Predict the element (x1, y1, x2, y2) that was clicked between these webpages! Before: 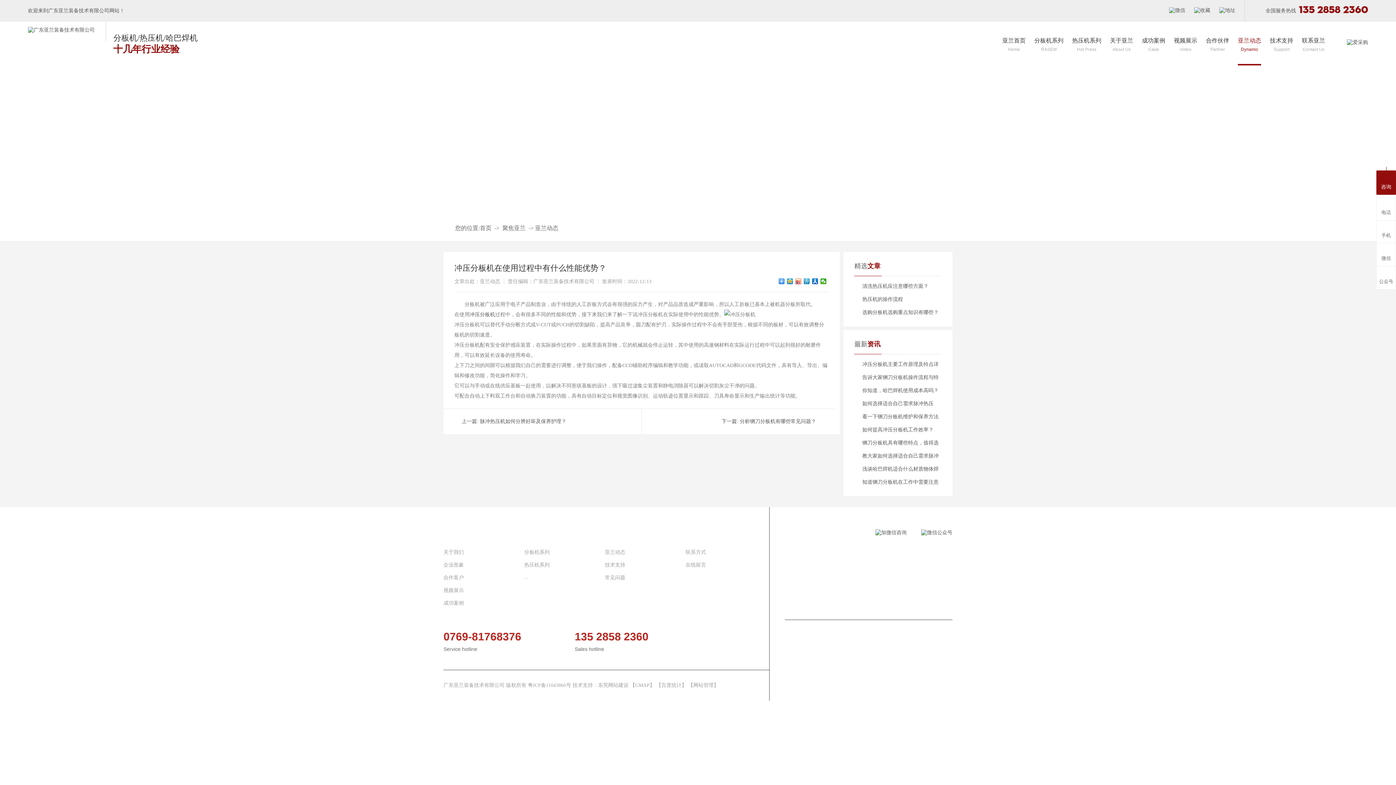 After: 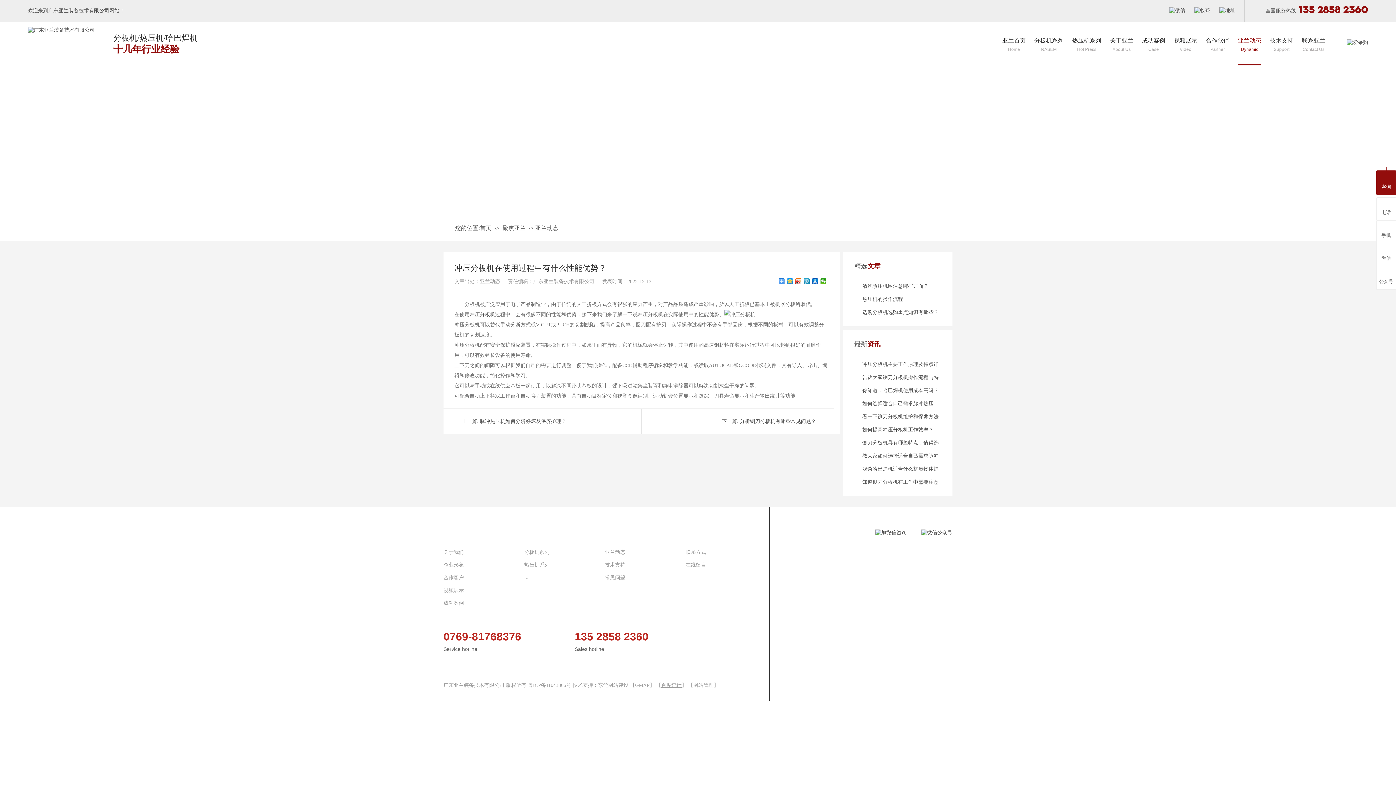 Action: label: 百度统计 bbox: (661, 682, 681, 688)